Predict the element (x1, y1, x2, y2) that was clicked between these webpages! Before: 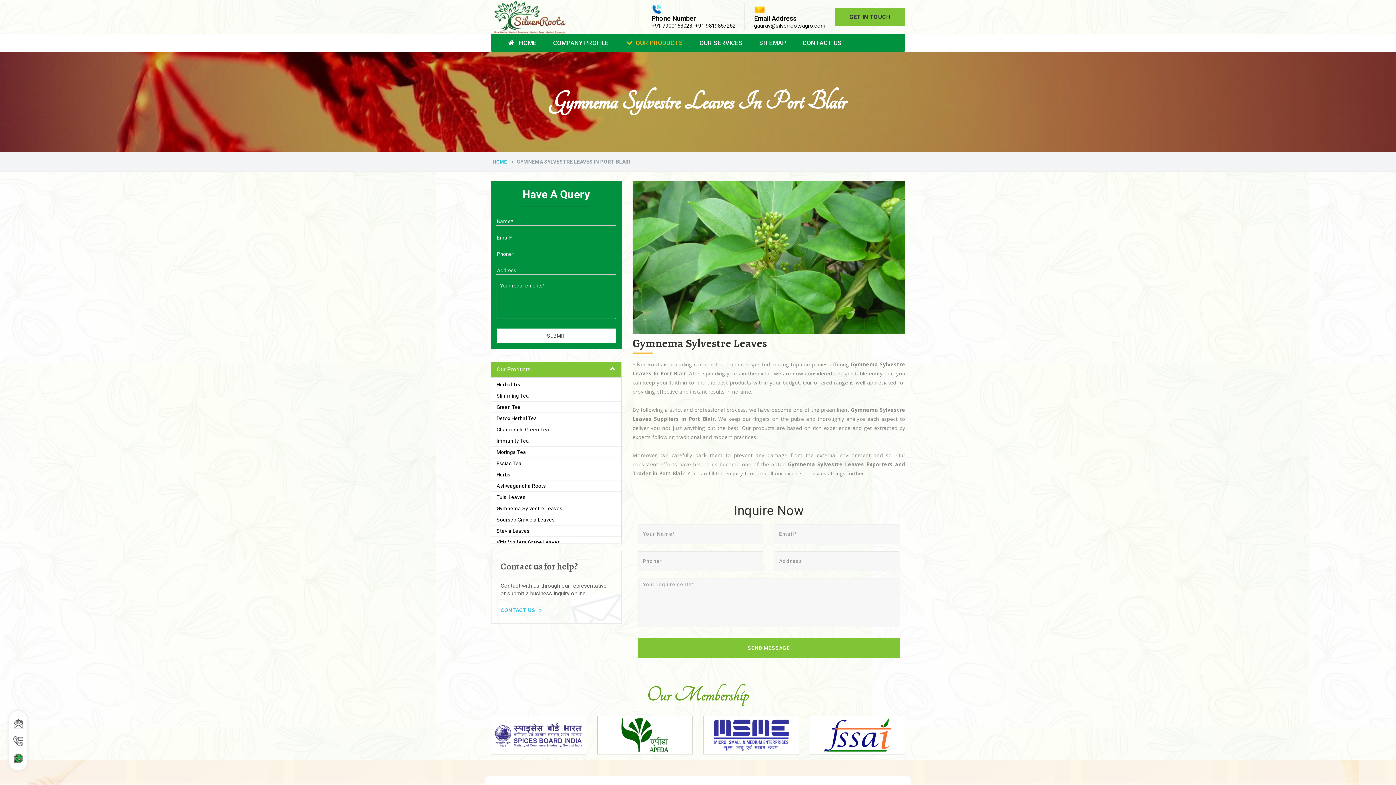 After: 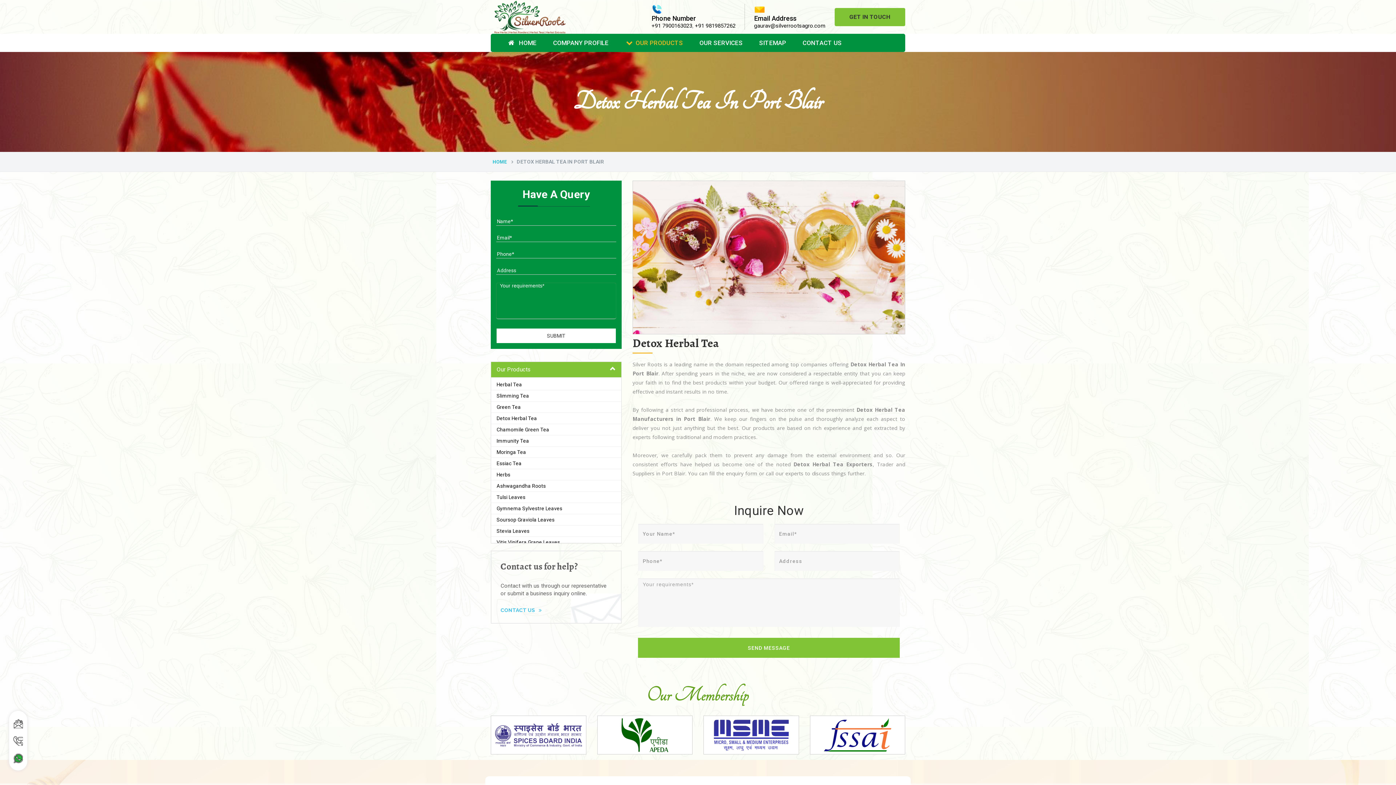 Action: bbox: (491, 412, 621, 424) label: Detox Herbal Tea